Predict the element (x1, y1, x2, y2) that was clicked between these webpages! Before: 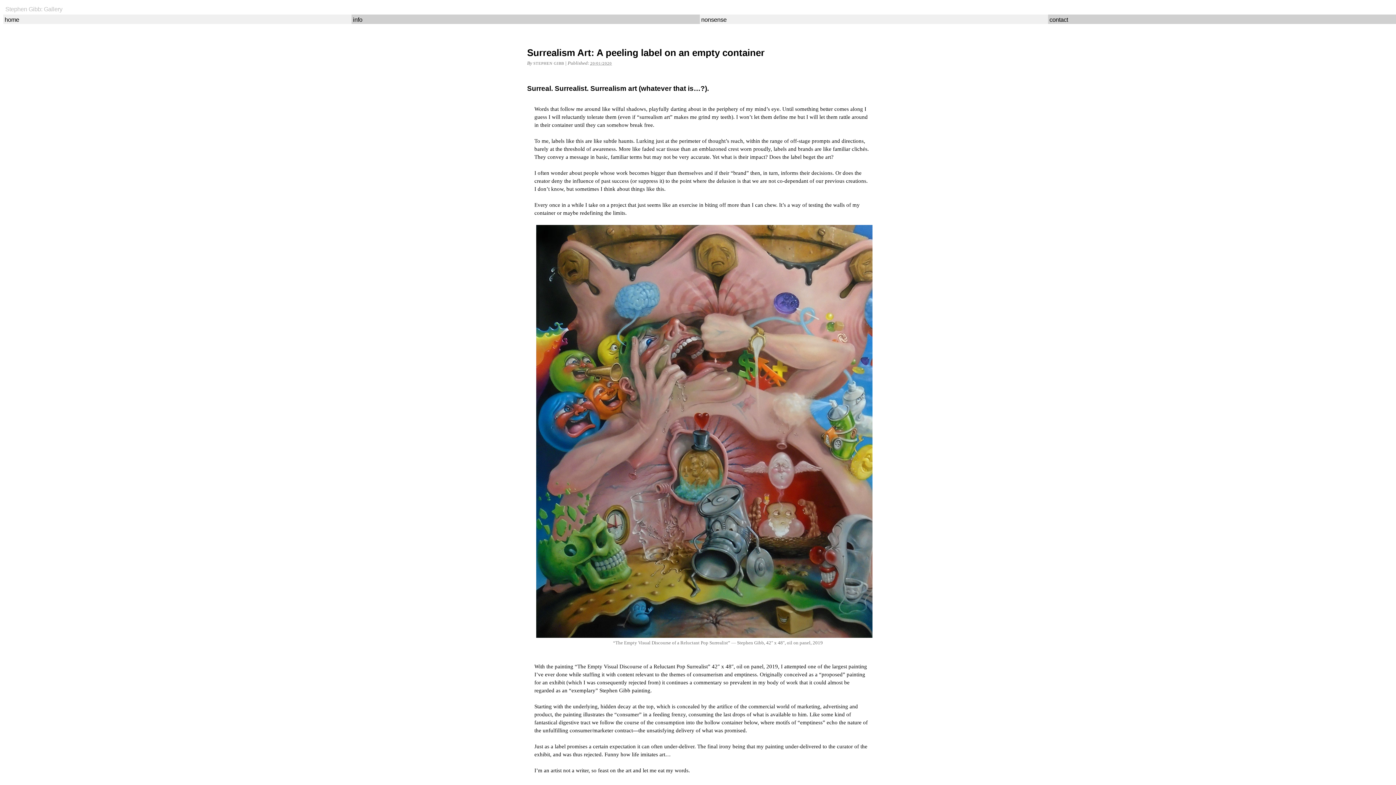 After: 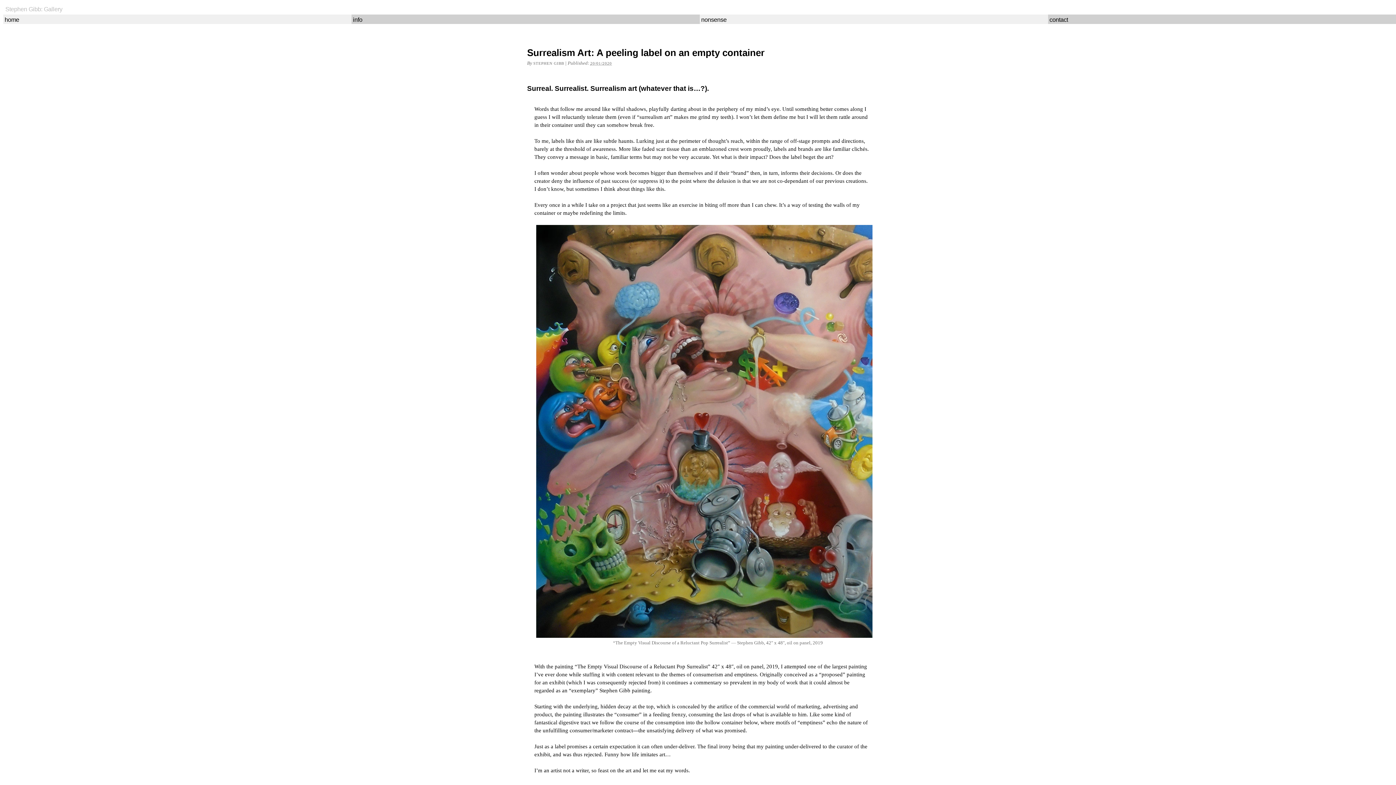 Action: label: contact bbox: (1049, 16, 1068, 22)